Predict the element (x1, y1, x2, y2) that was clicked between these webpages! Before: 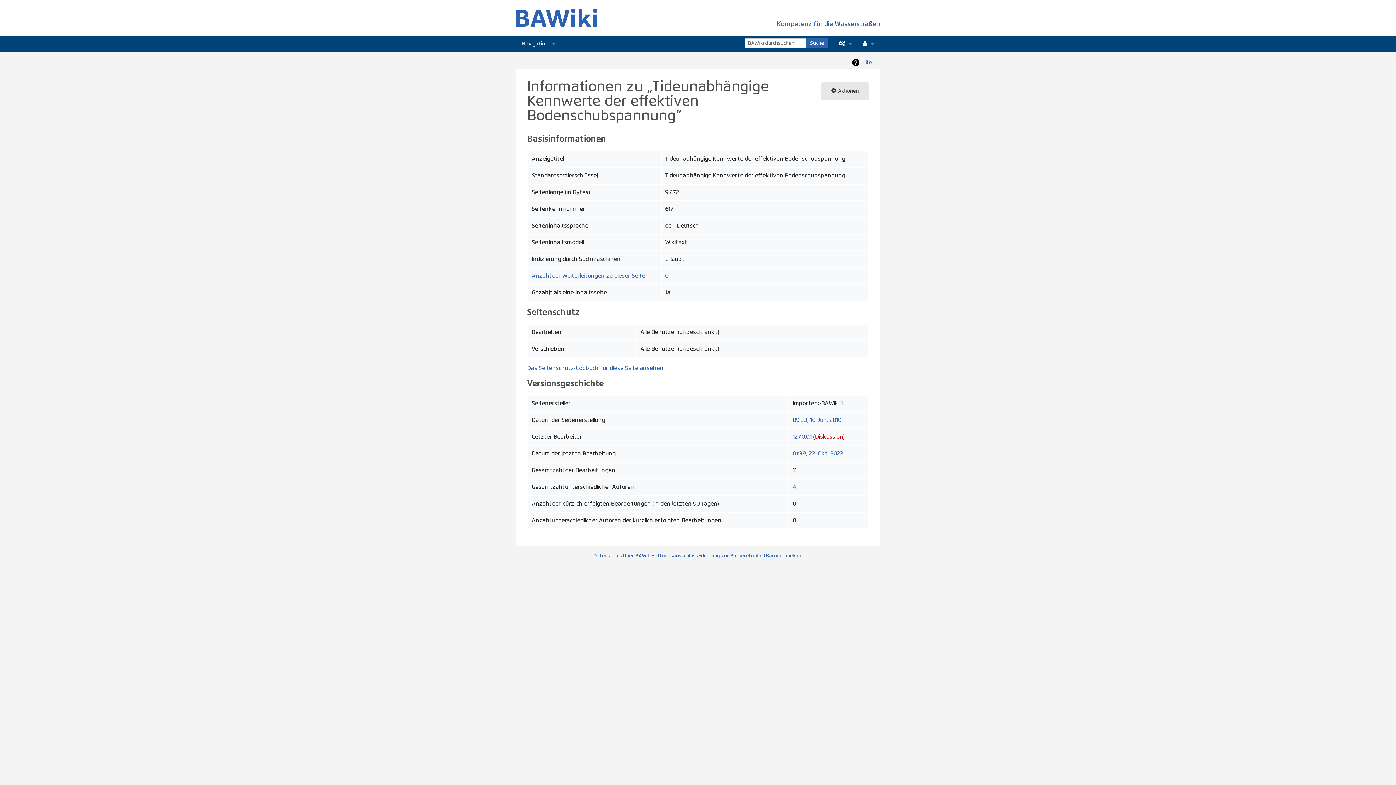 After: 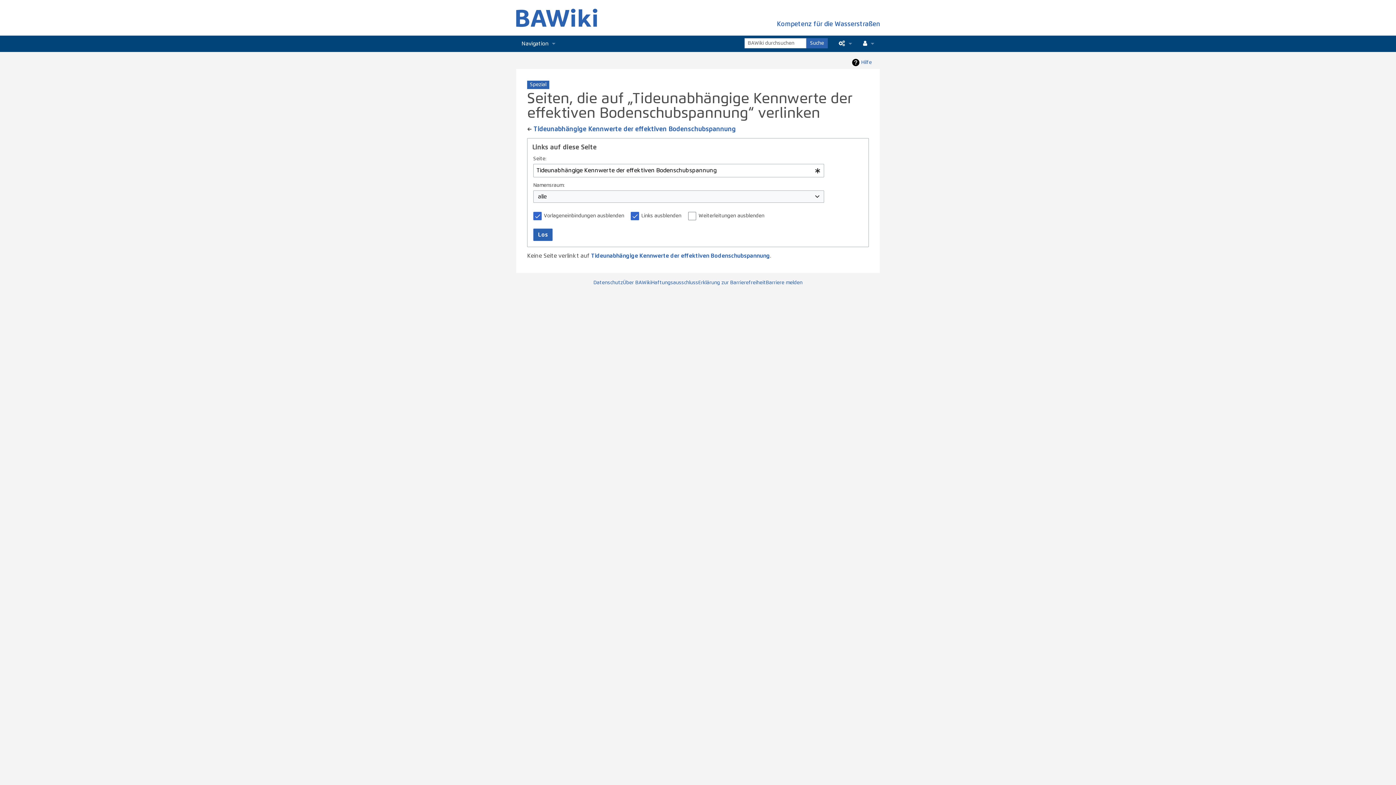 Action: label: Anzahl der Weiterleitungen zu dieser Seite bbox: (531, 273, 645, 279)